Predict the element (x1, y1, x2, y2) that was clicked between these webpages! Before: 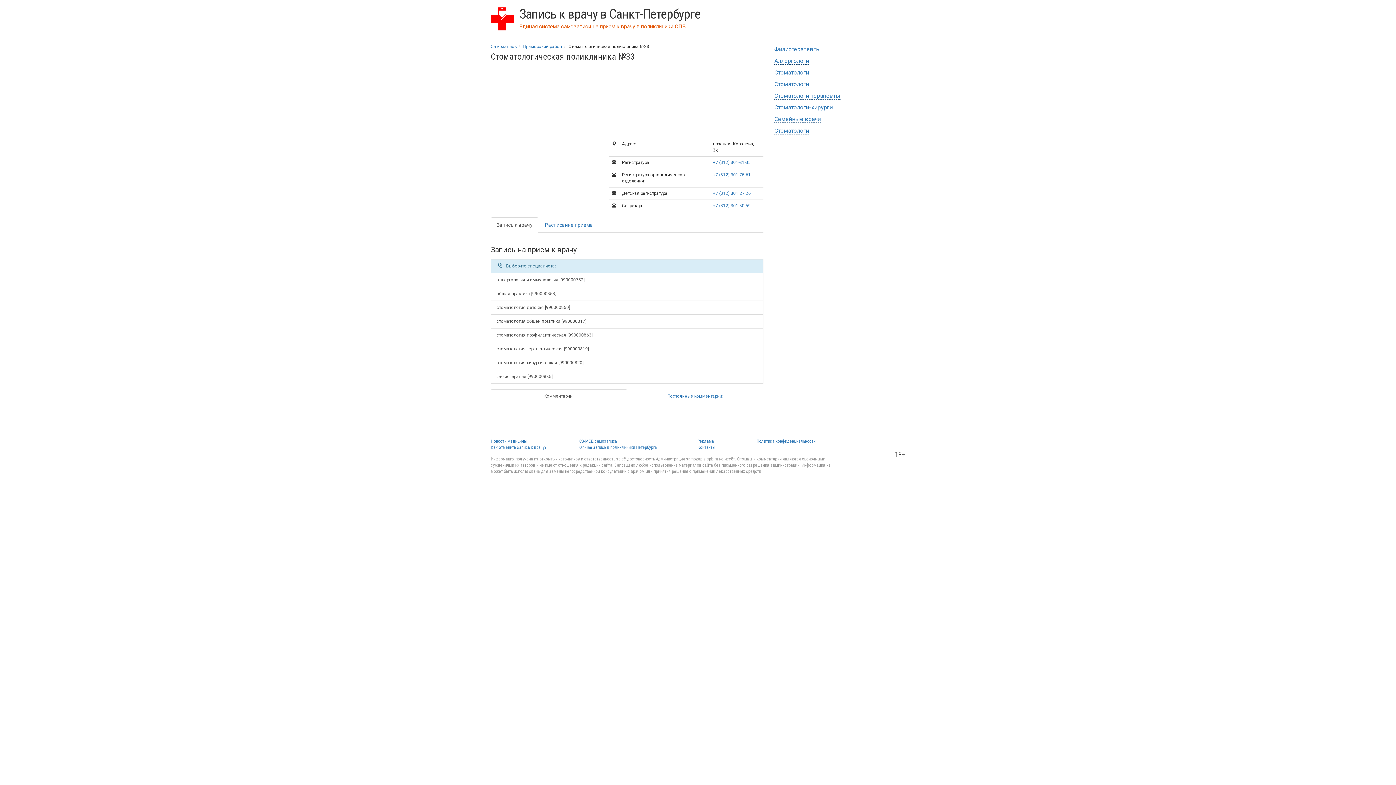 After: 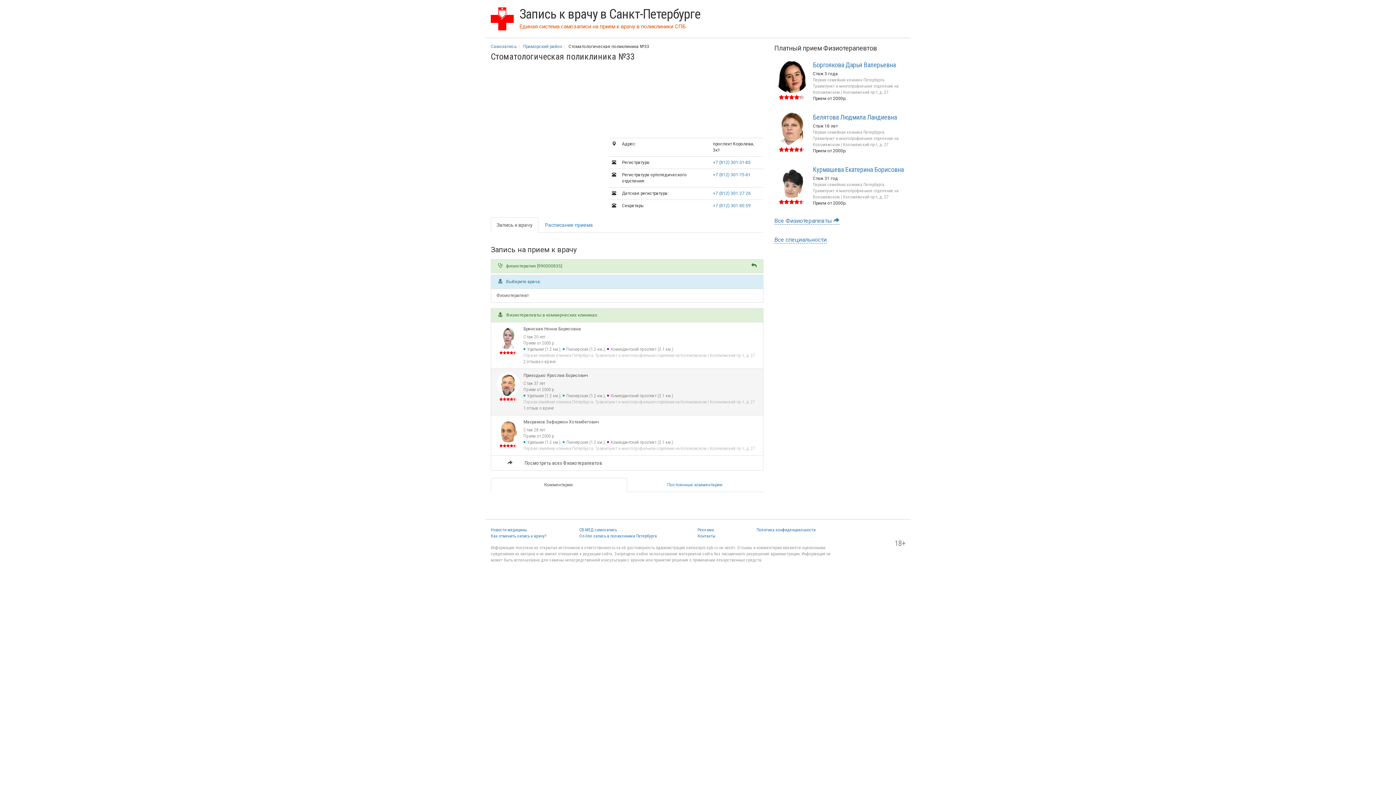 Action: bbox: (490, 369, 763, 384) label: физиотерапия [990000835]